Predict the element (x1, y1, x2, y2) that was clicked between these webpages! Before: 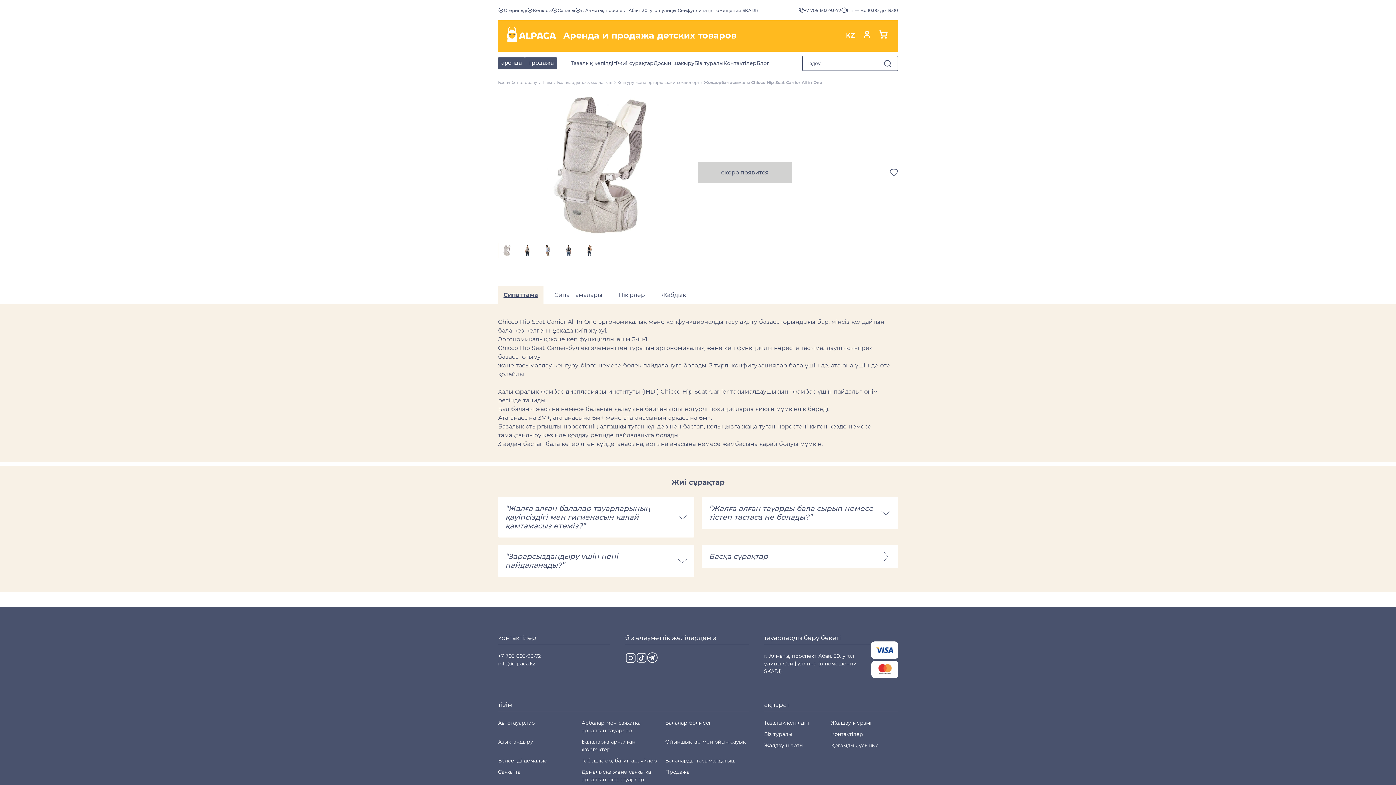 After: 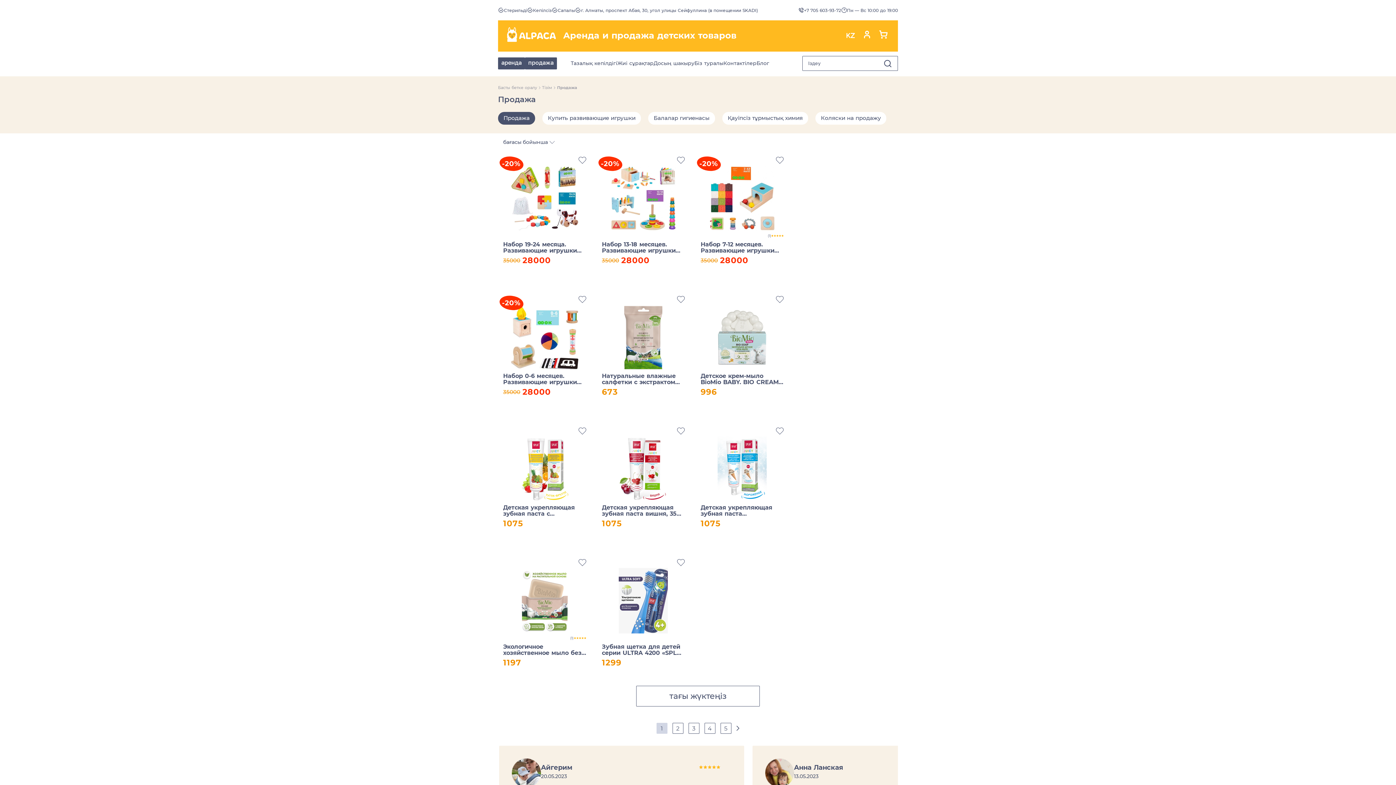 Action: bbox: (525, 57, 557, 69) label: продажа